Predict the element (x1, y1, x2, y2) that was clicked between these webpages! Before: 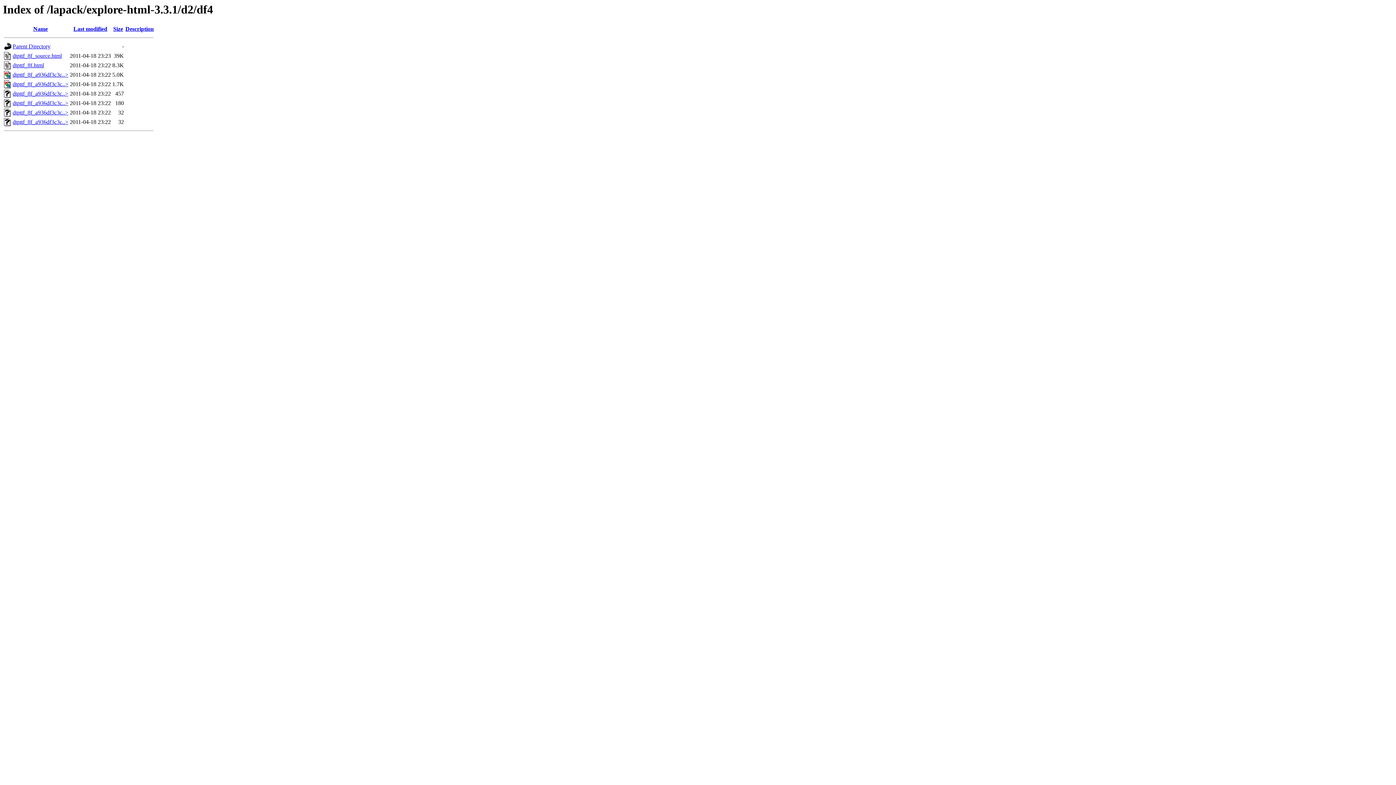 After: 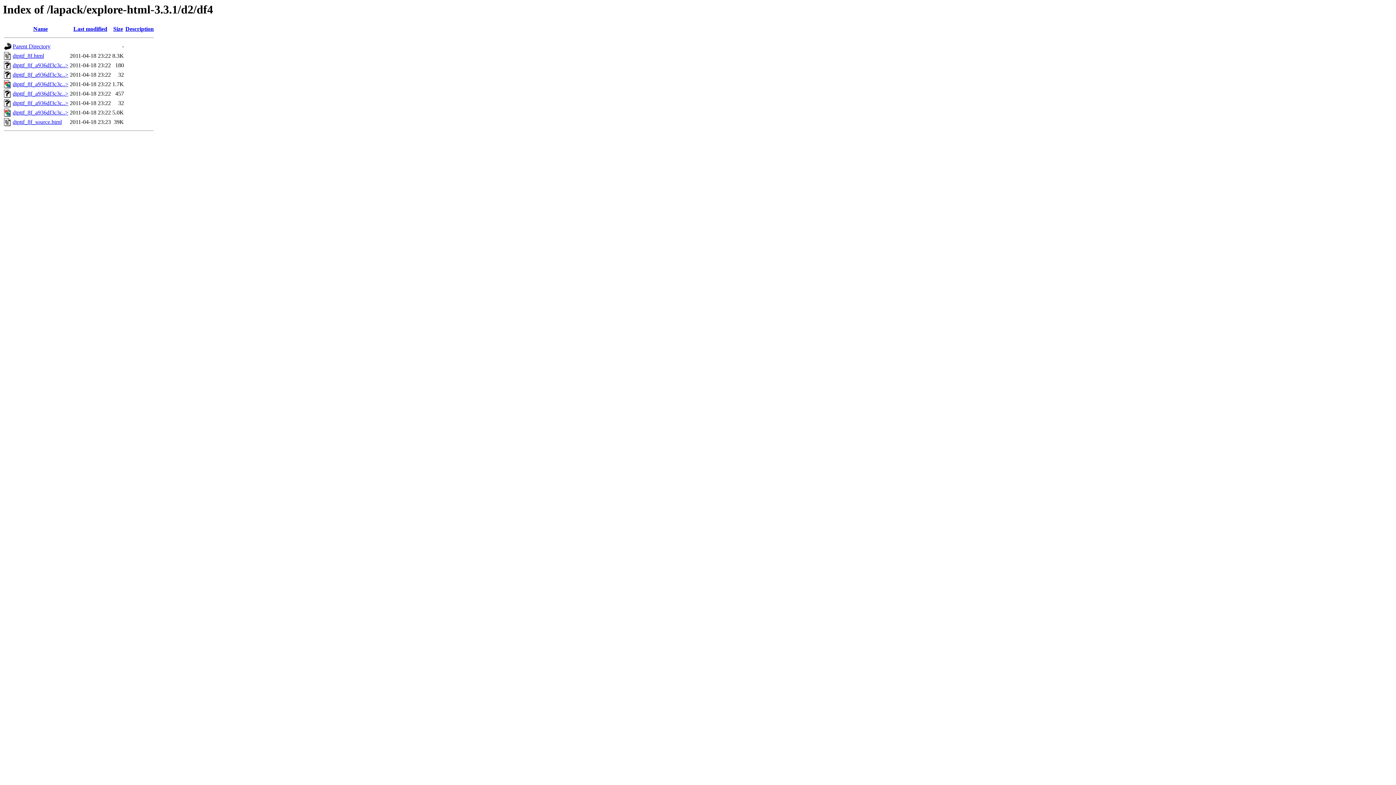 Action: bbox: (33, 25, 47, 32) label: Name